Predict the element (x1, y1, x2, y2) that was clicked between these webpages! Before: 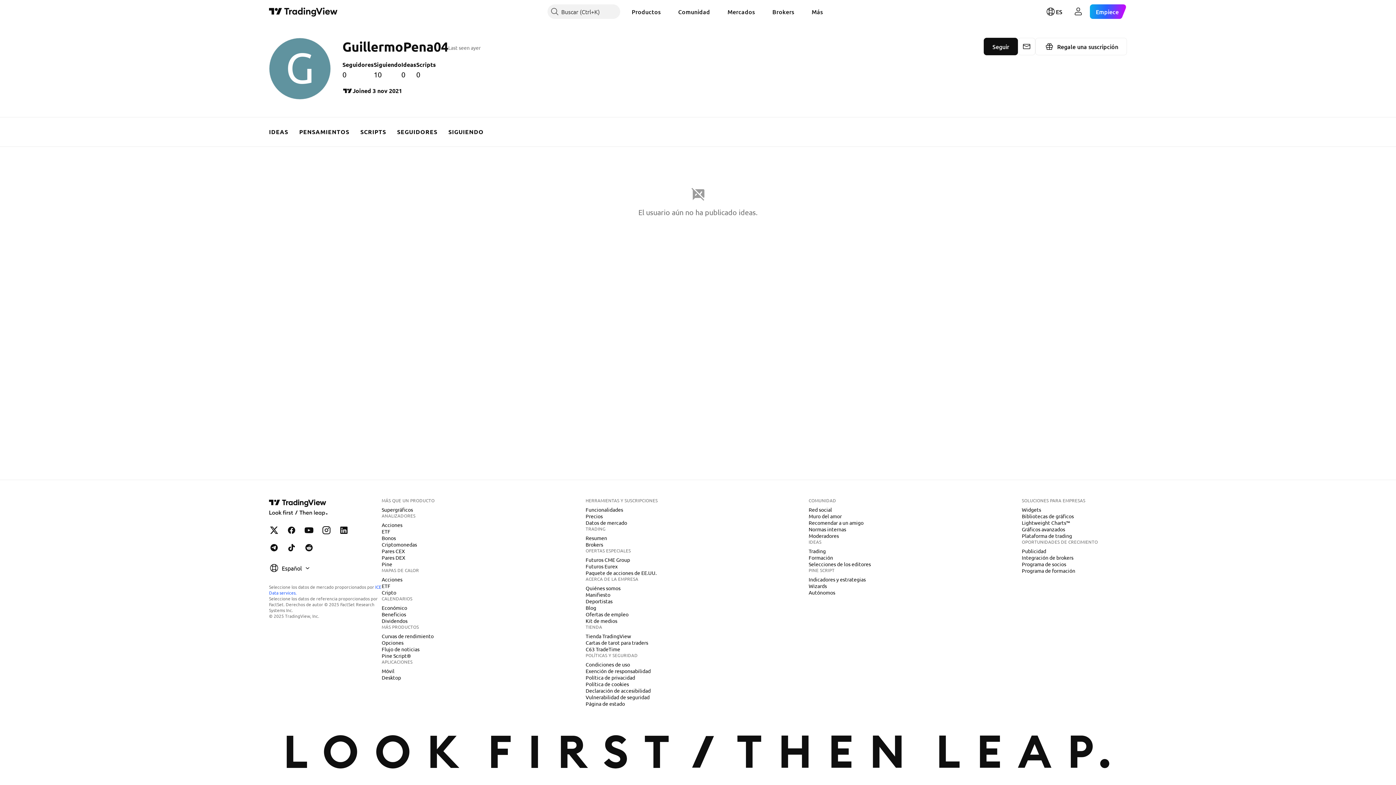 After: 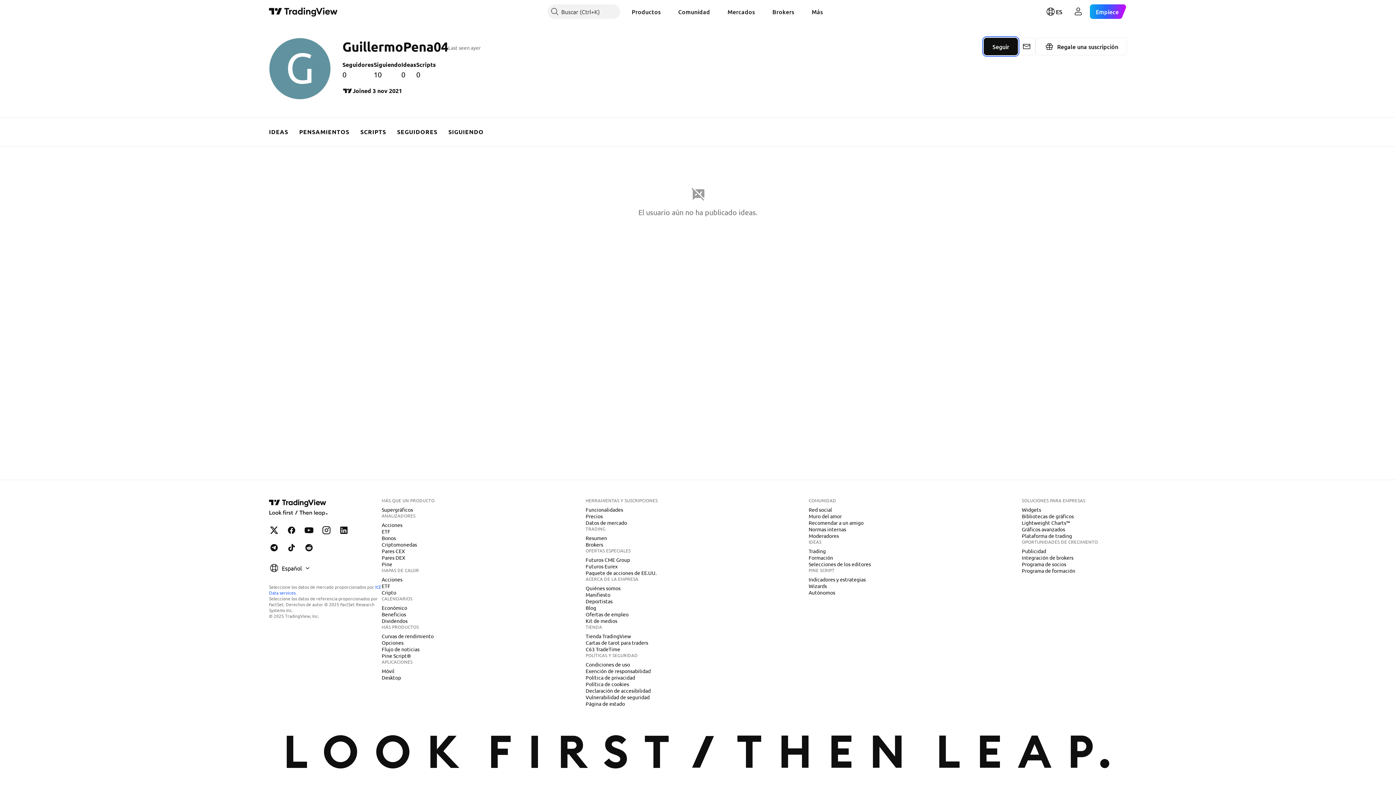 Action: bbox: (984, 37, 1018, 55) label: Seguir